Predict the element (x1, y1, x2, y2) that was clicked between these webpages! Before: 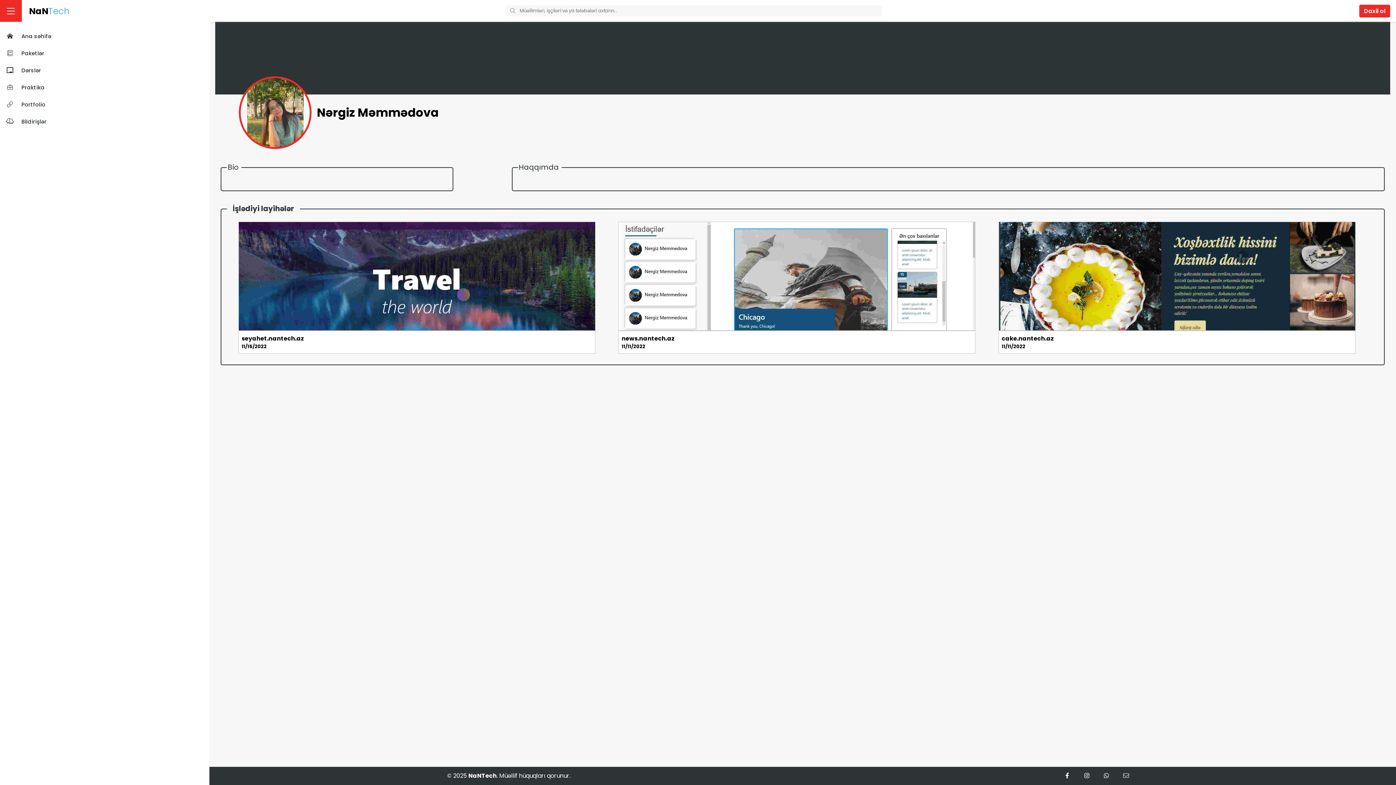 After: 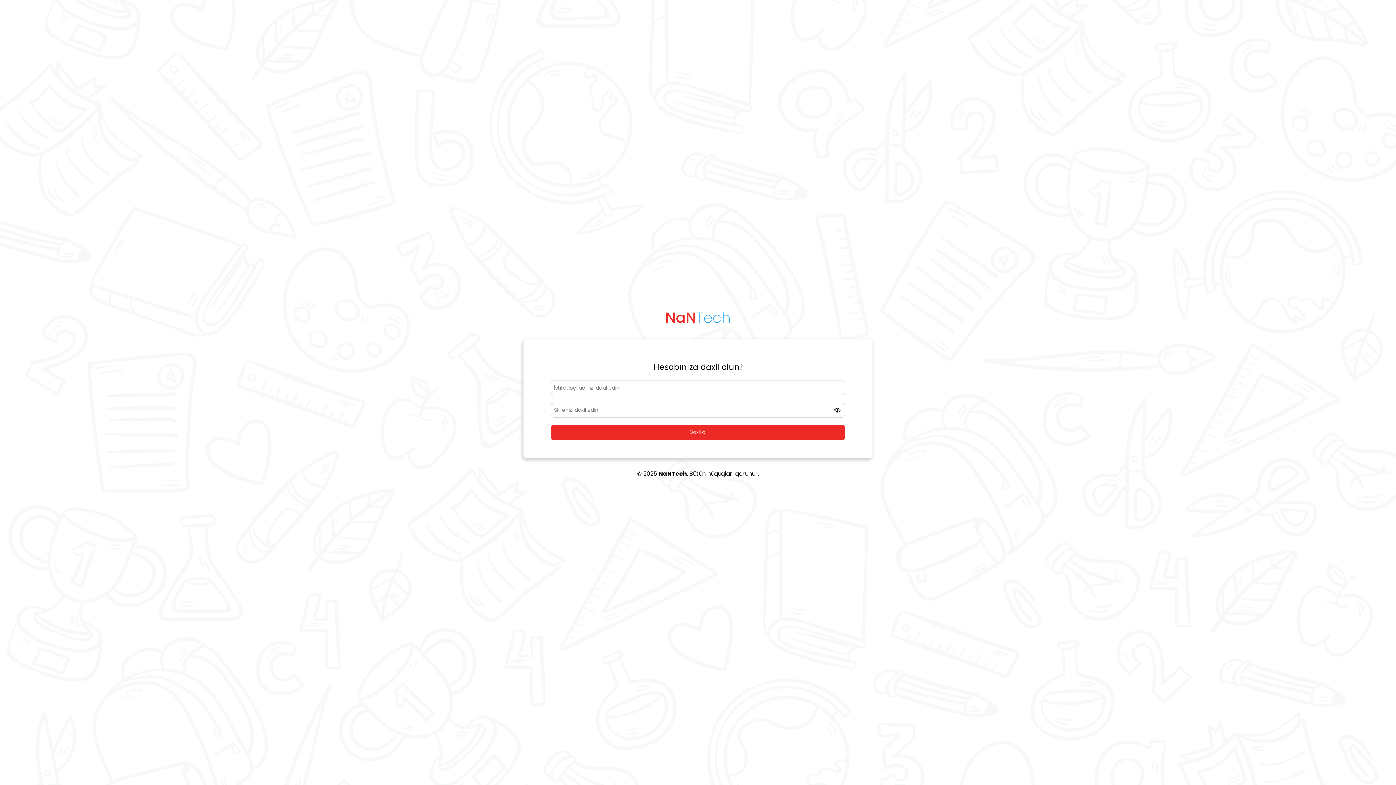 Action: bbox: (0, 96, 209, 113) label:  Portfolio